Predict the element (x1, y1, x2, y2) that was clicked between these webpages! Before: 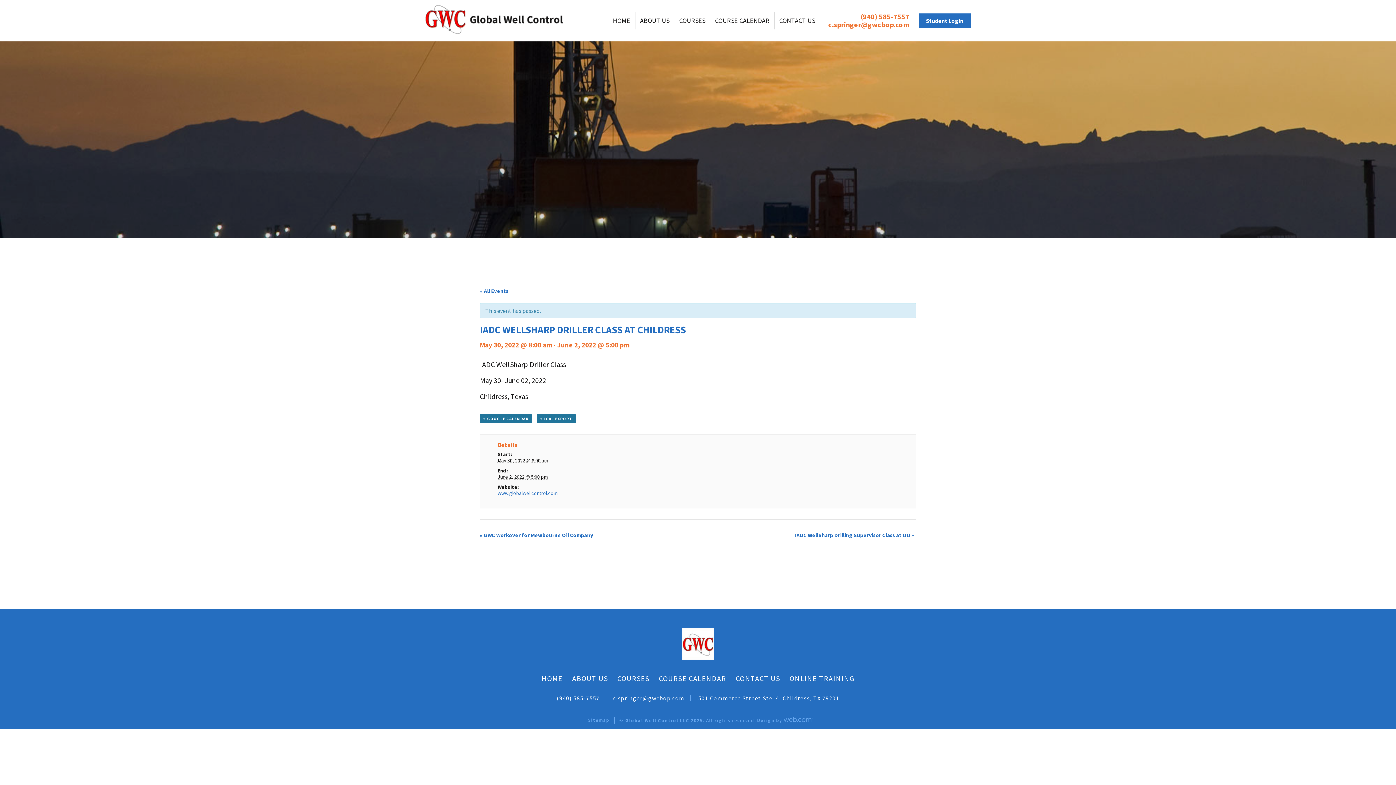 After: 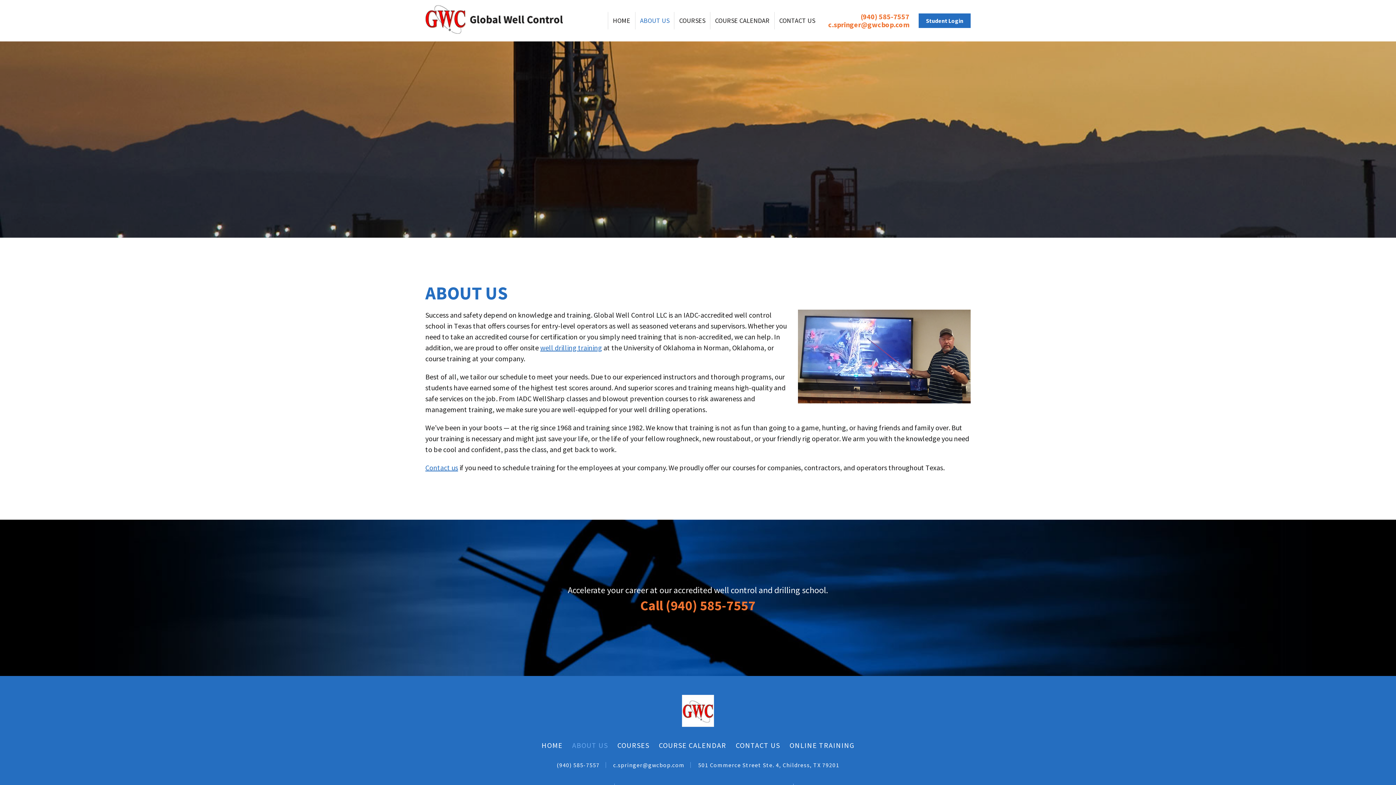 Action: label: ABOUT US bbox: (635, 12, 674, 29)